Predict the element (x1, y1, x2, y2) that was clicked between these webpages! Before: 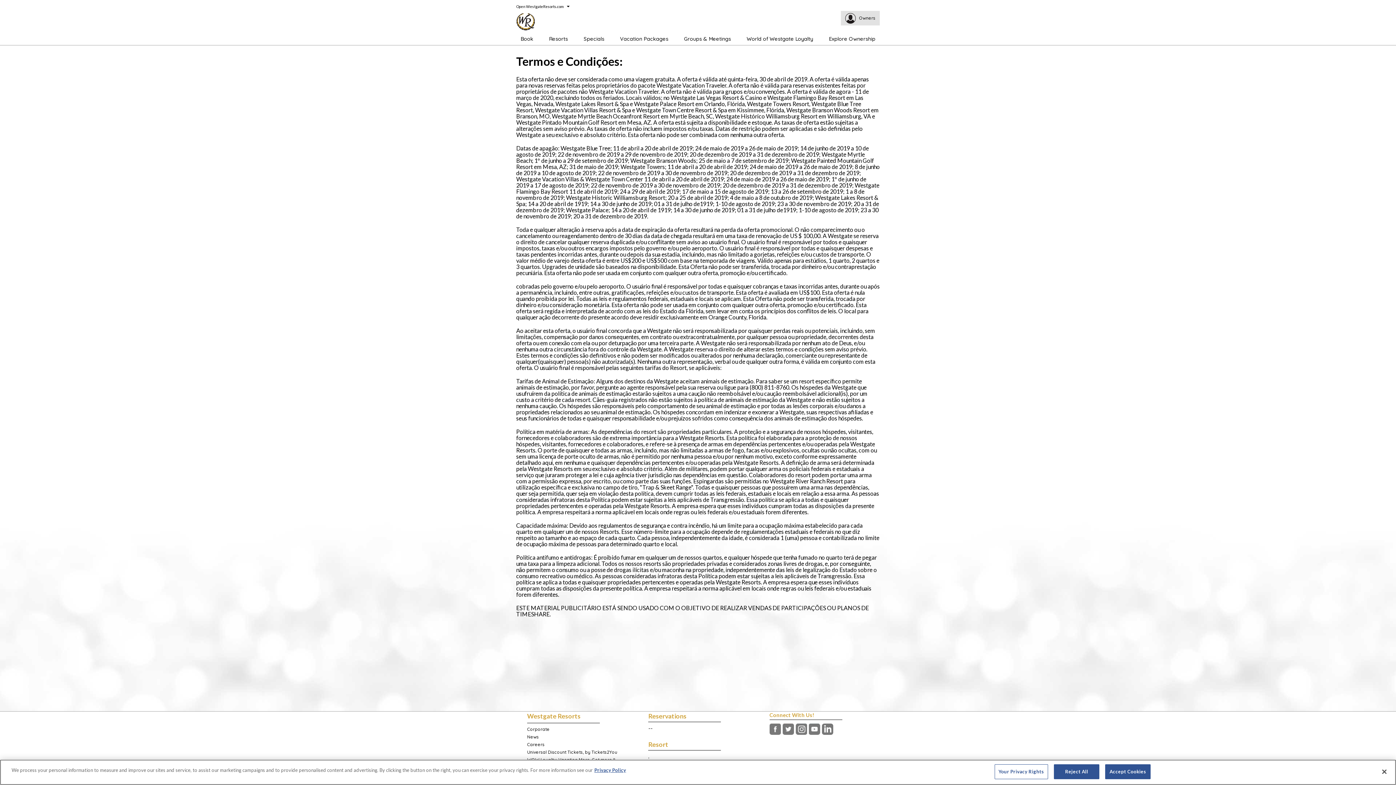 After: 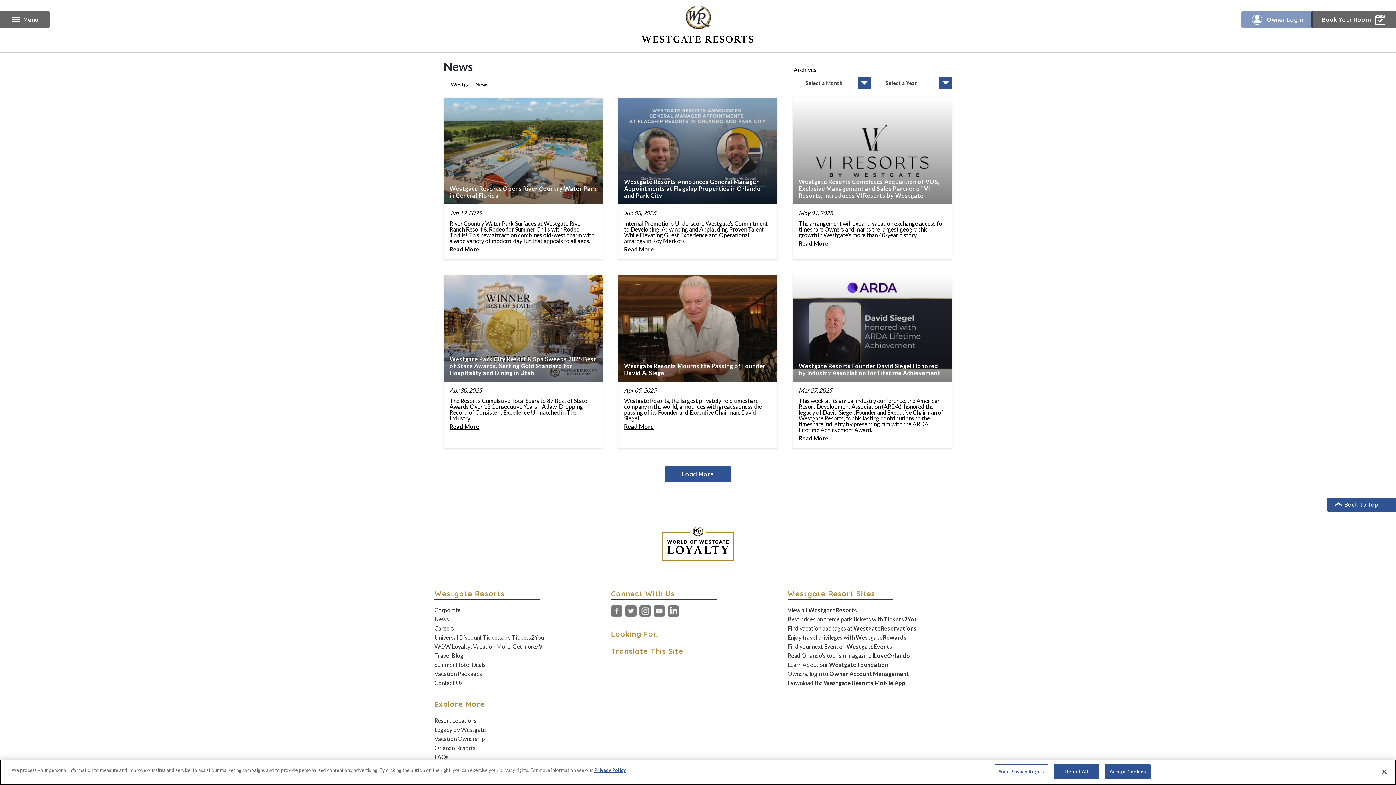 Action: label: Explore More bbox: (527, 734, 538, 740)